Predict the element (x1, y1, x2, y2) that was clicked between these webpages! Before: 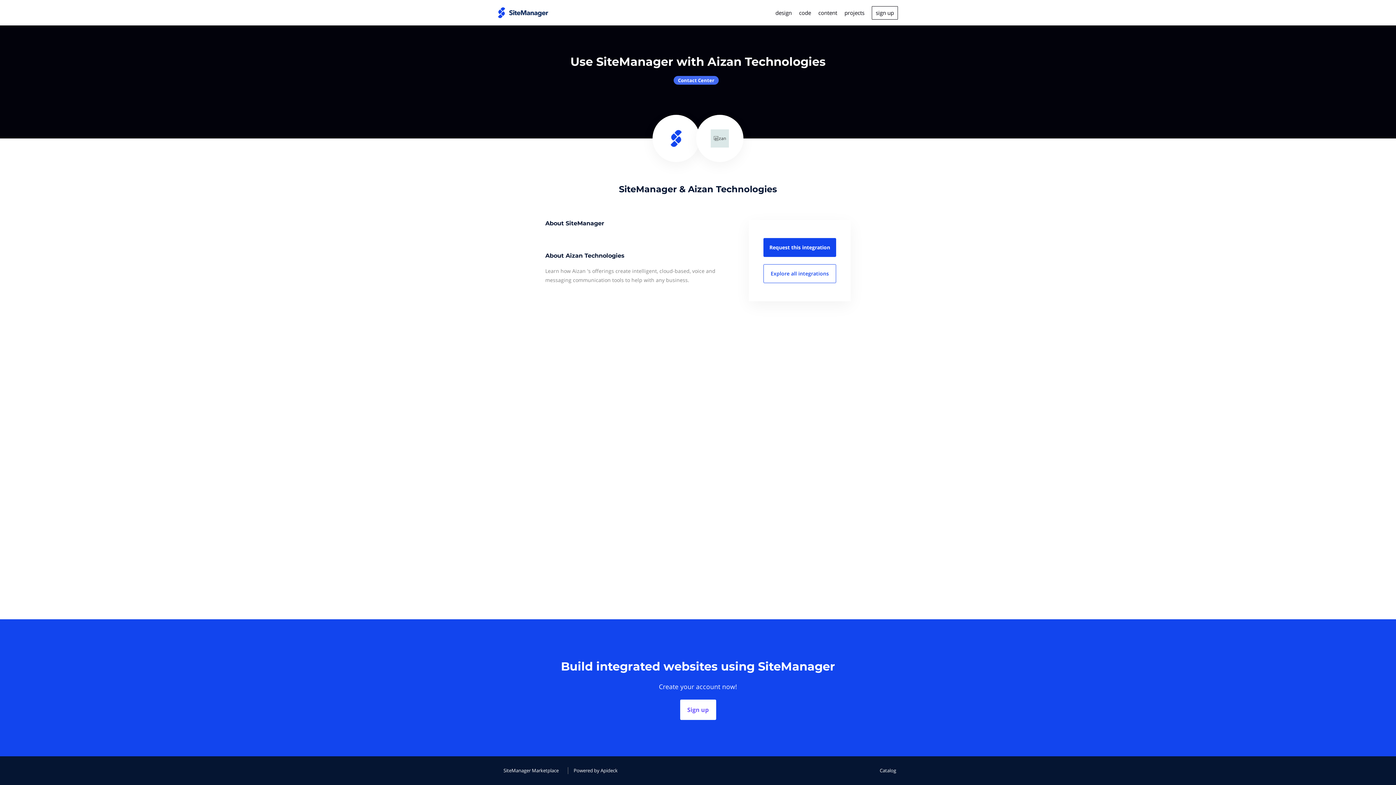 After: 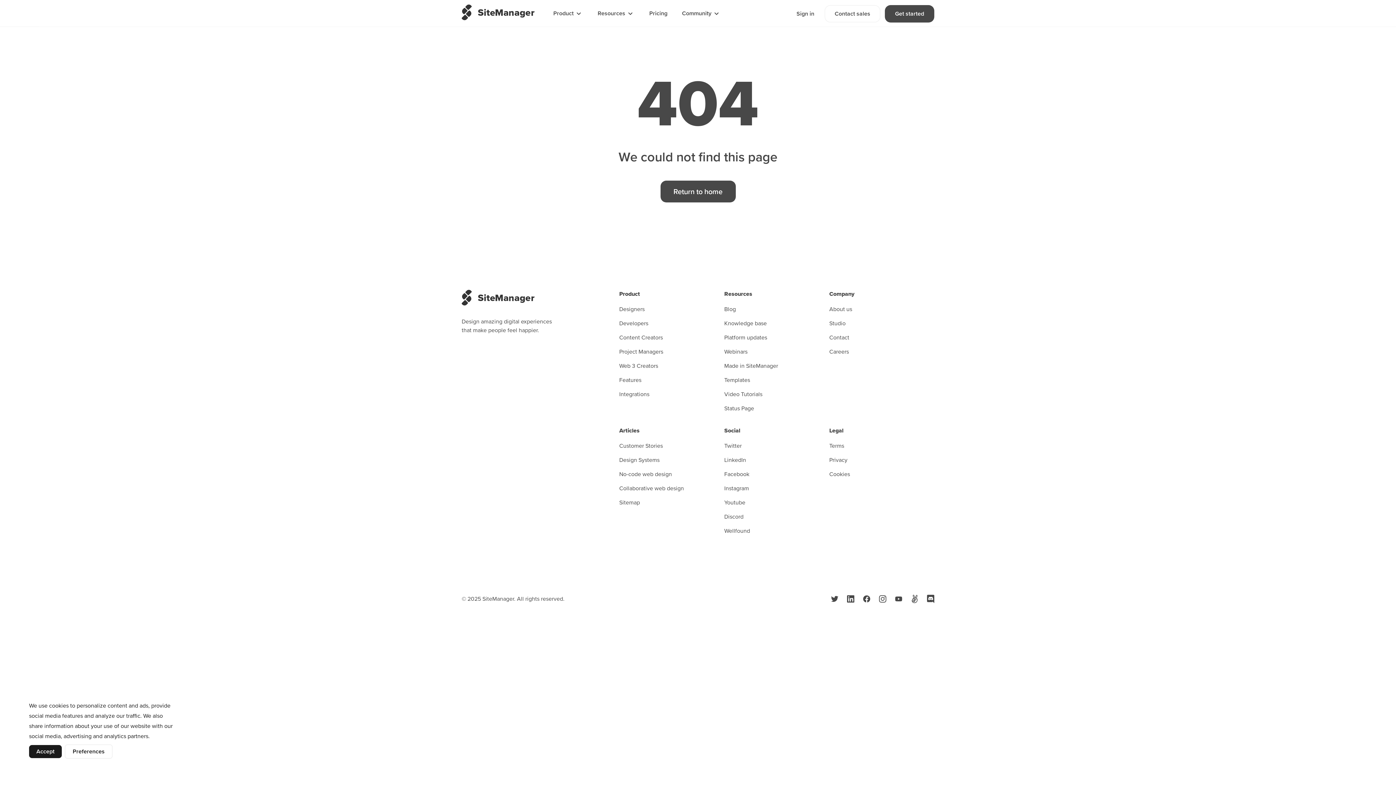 Action: bbox: (680, 700, 716, 720) label: Sign up